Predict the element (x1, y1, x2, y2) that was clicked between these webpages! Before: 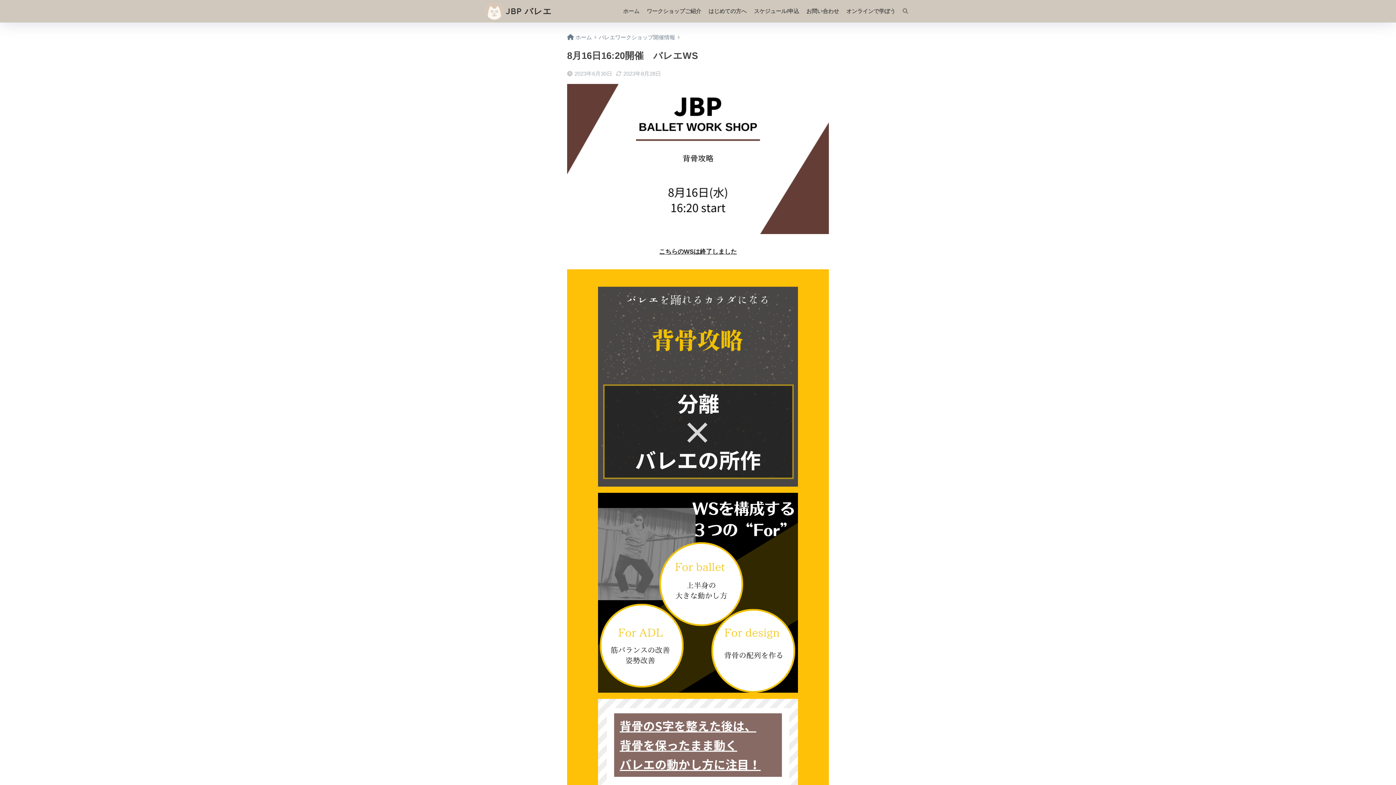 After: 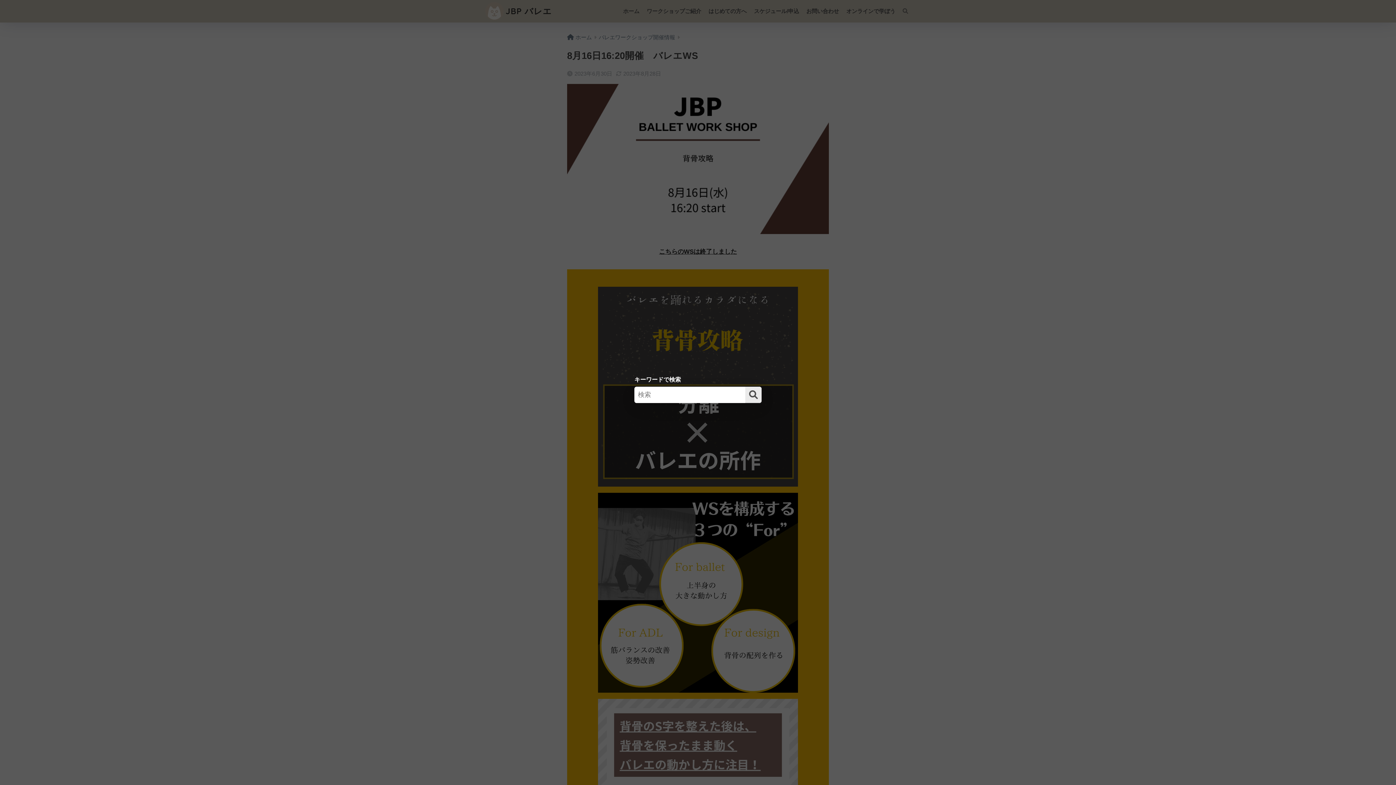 Action: bbox: (899, 0, 912, 22)